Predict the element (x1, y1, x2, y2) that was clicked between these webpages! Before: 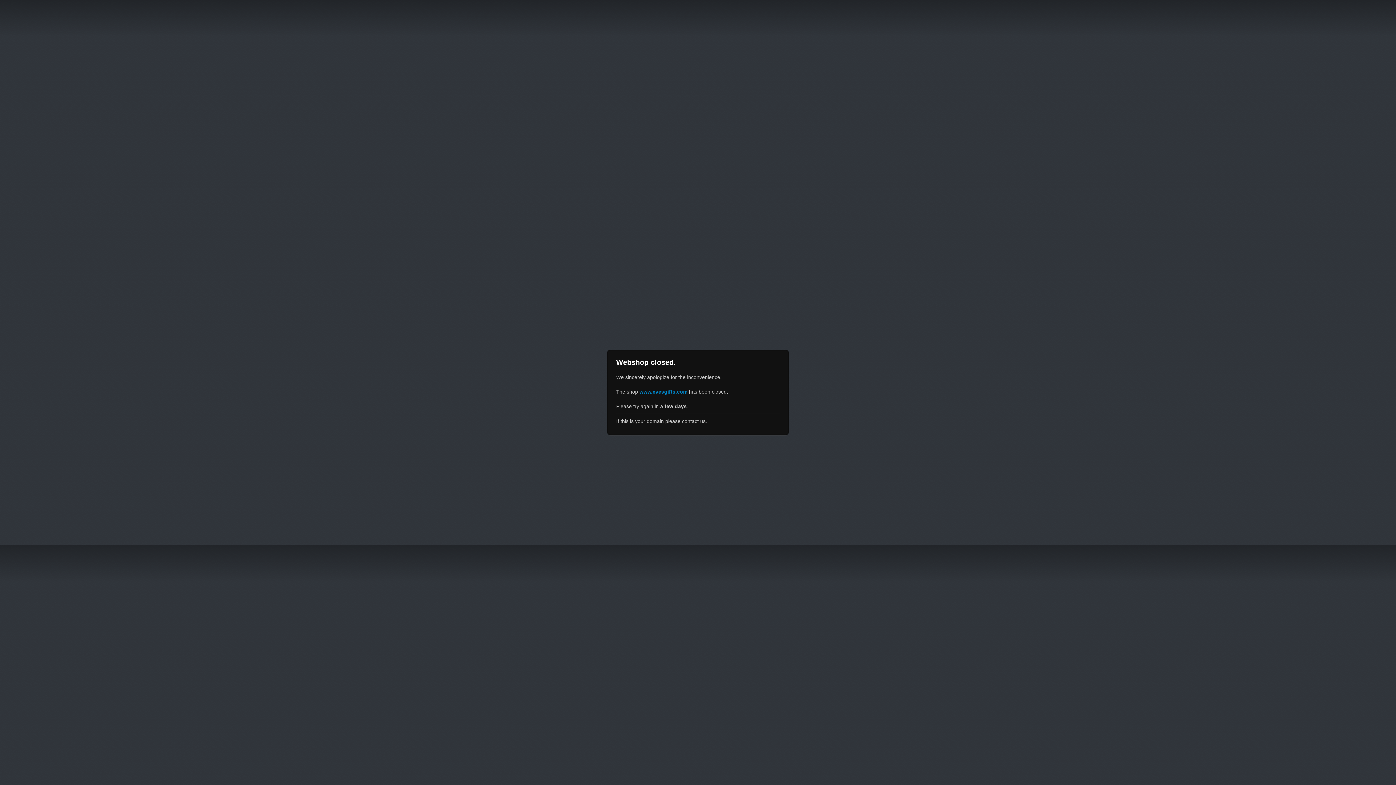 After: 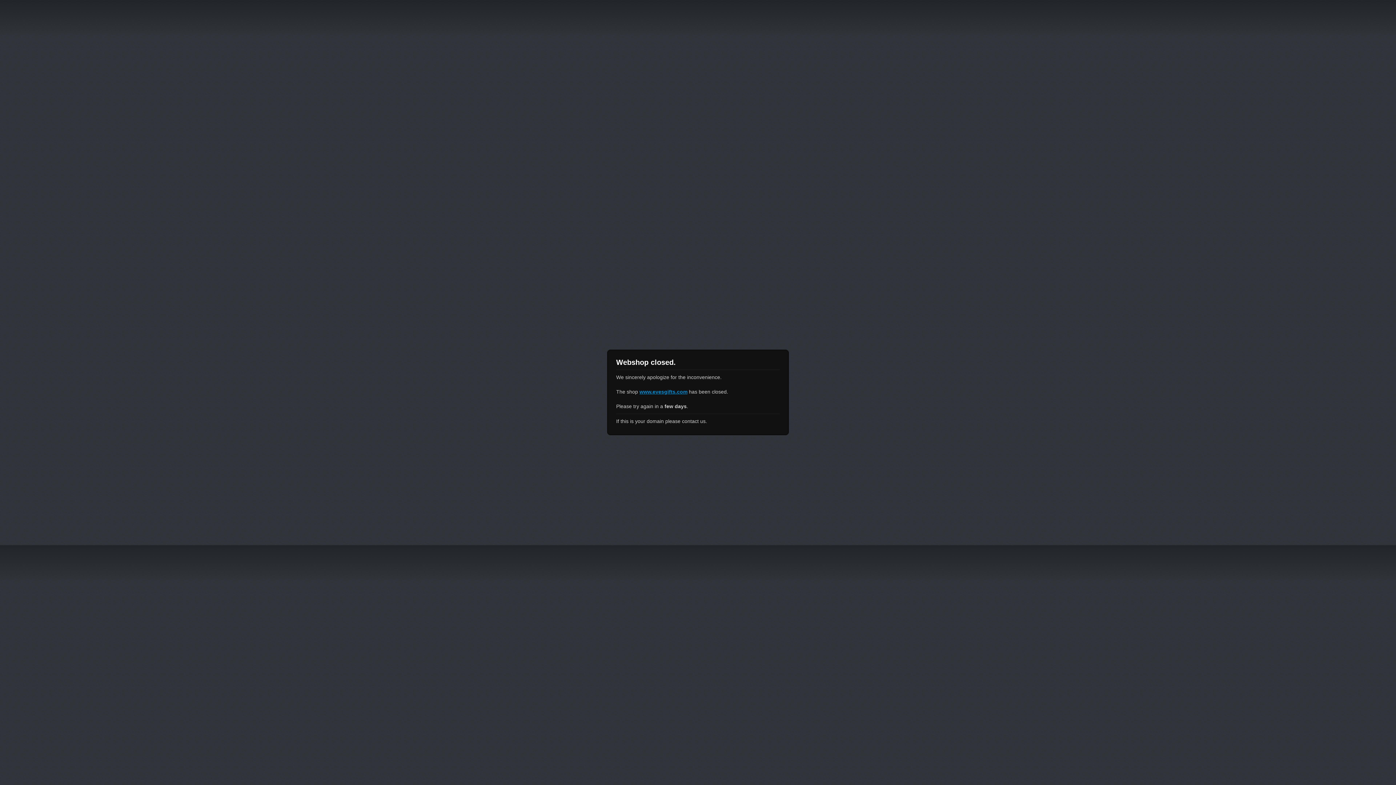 Action: bbox: (639, 389, 687, 394) label: www.evesgifts.com